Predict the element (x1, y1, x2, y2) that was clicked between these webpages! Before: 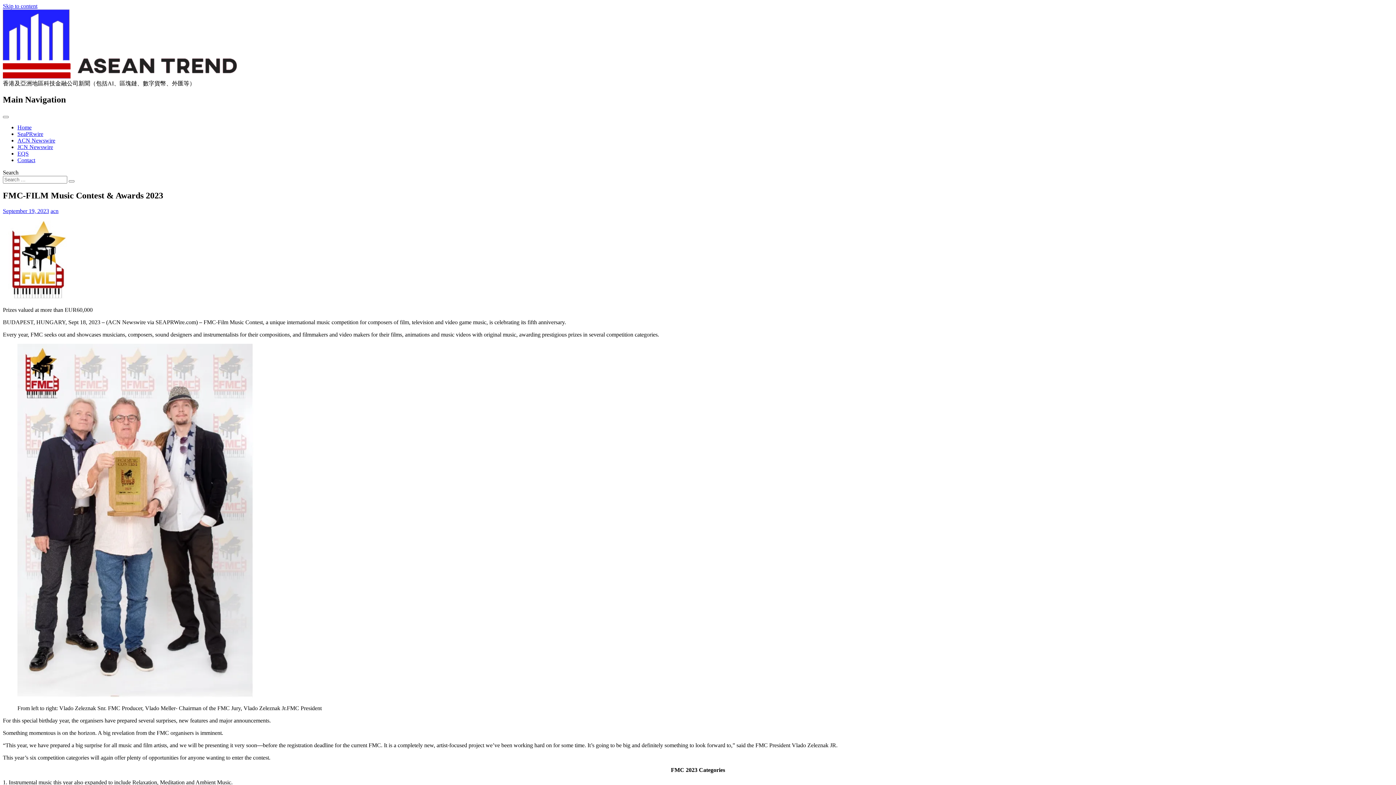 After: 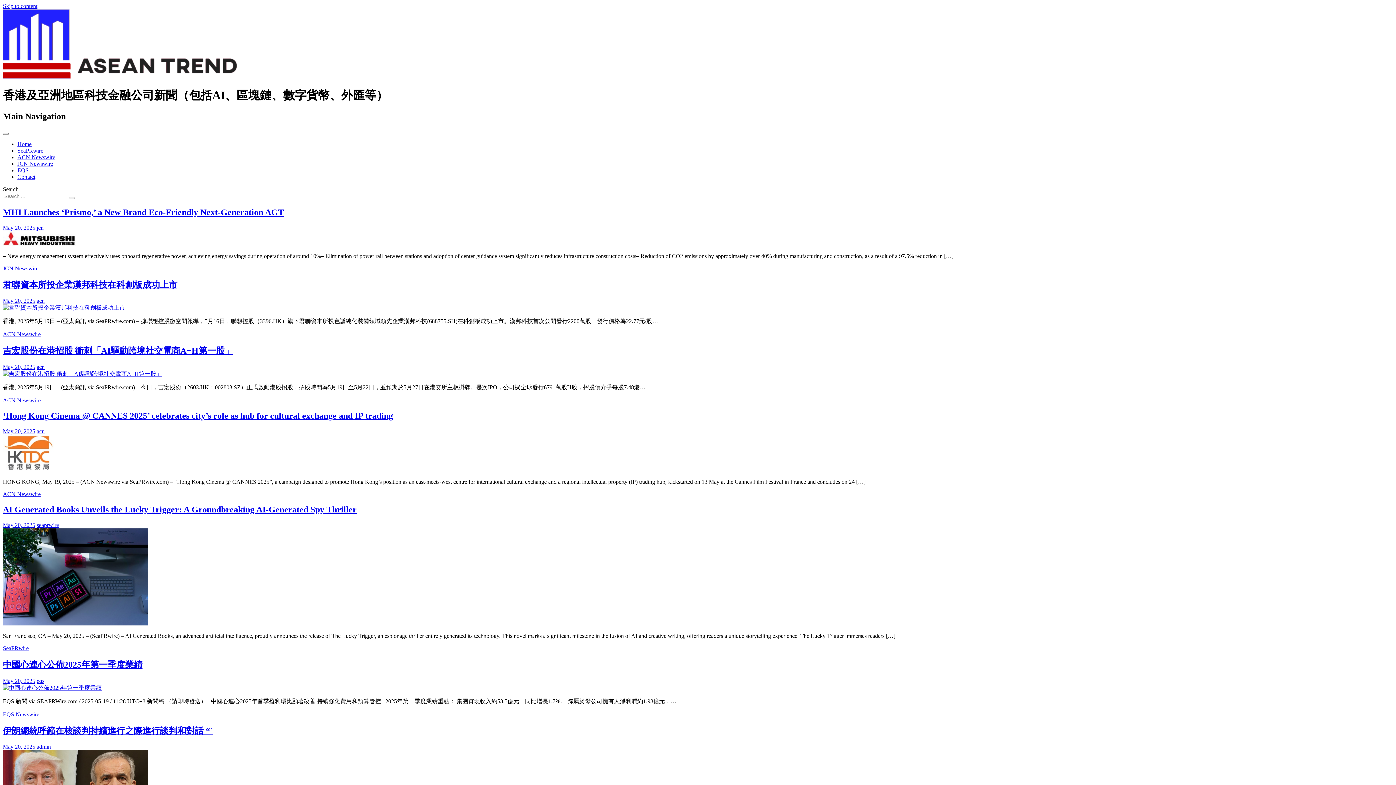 Action: label: Home bbox: (17, 124, 31, 130)